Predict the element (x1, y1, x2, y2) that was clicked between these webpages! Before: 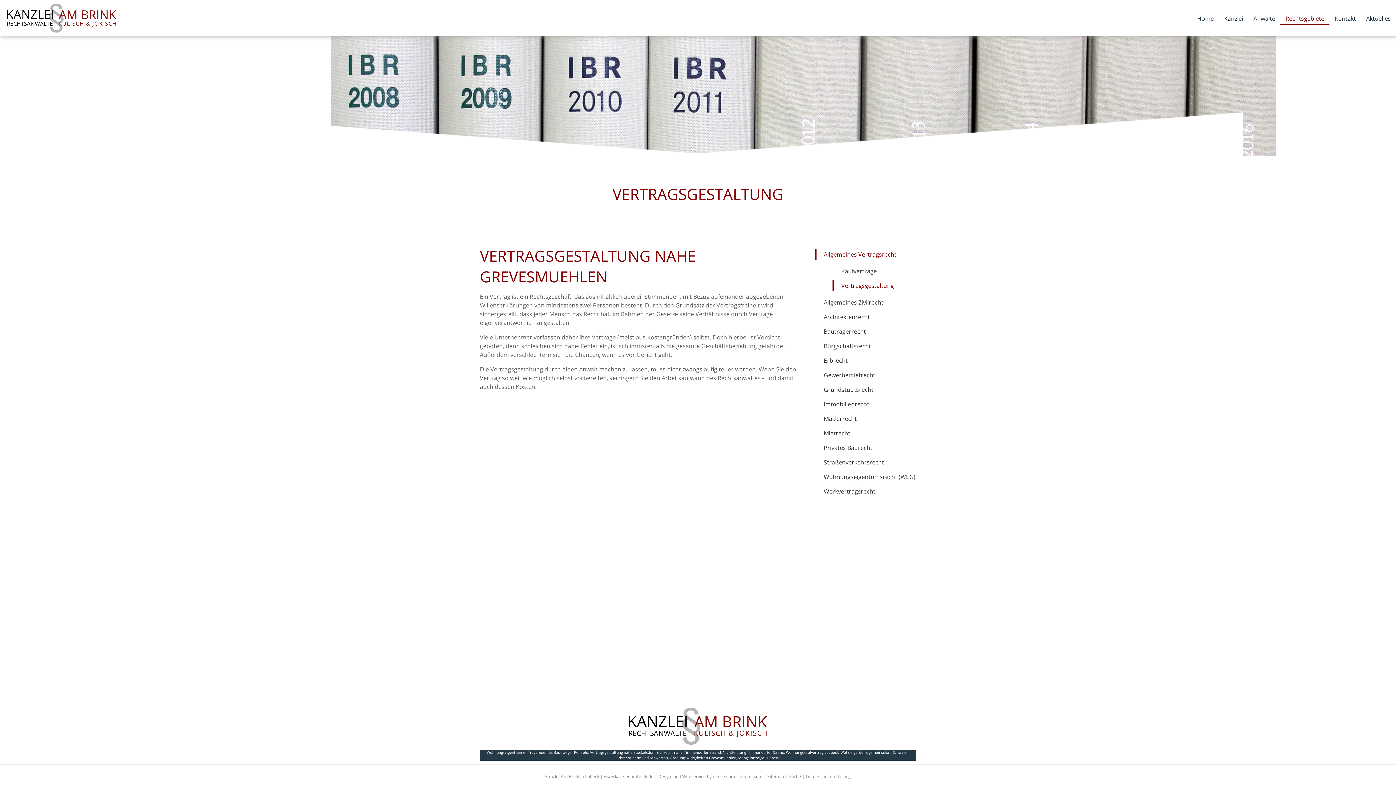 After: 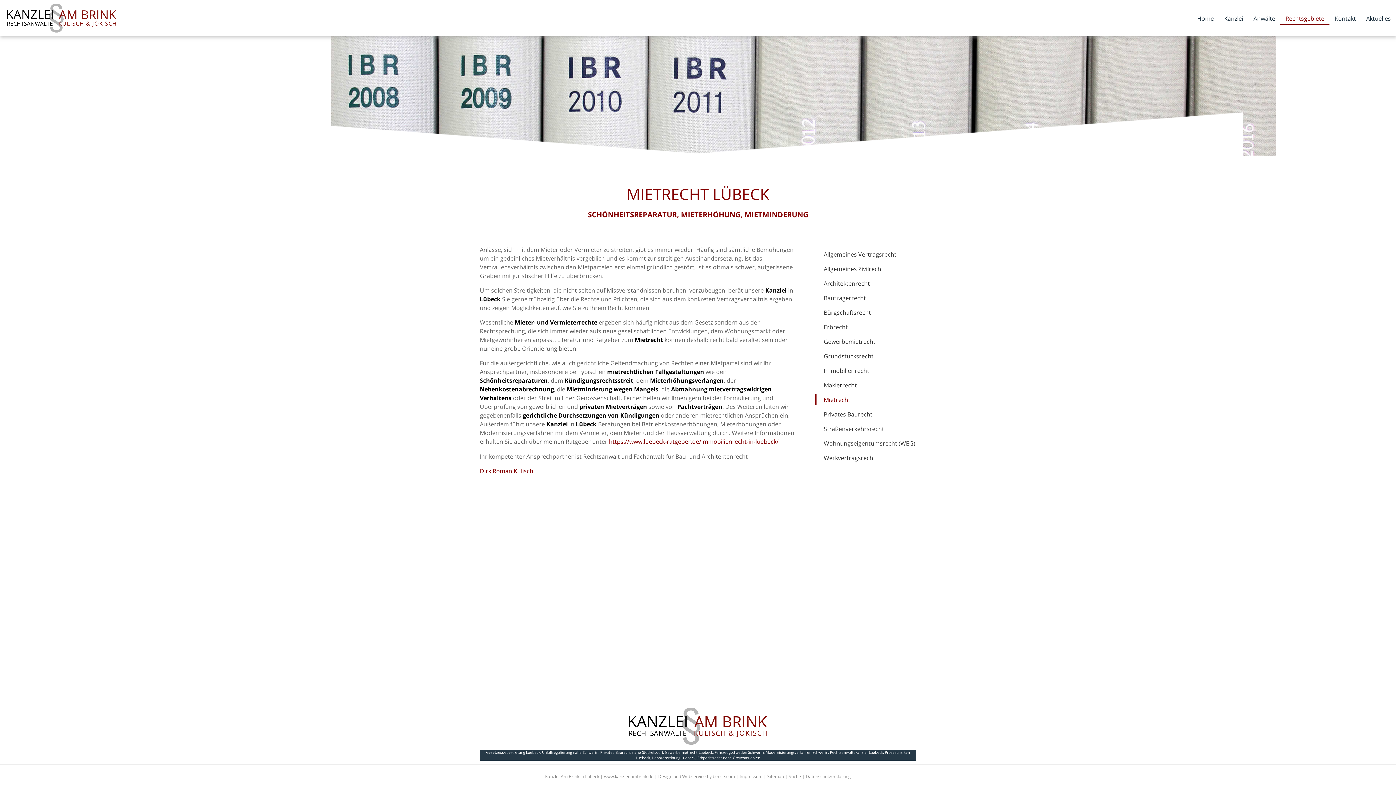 Action: label: Mietrecht bbox: (815, 428, 916, 438)